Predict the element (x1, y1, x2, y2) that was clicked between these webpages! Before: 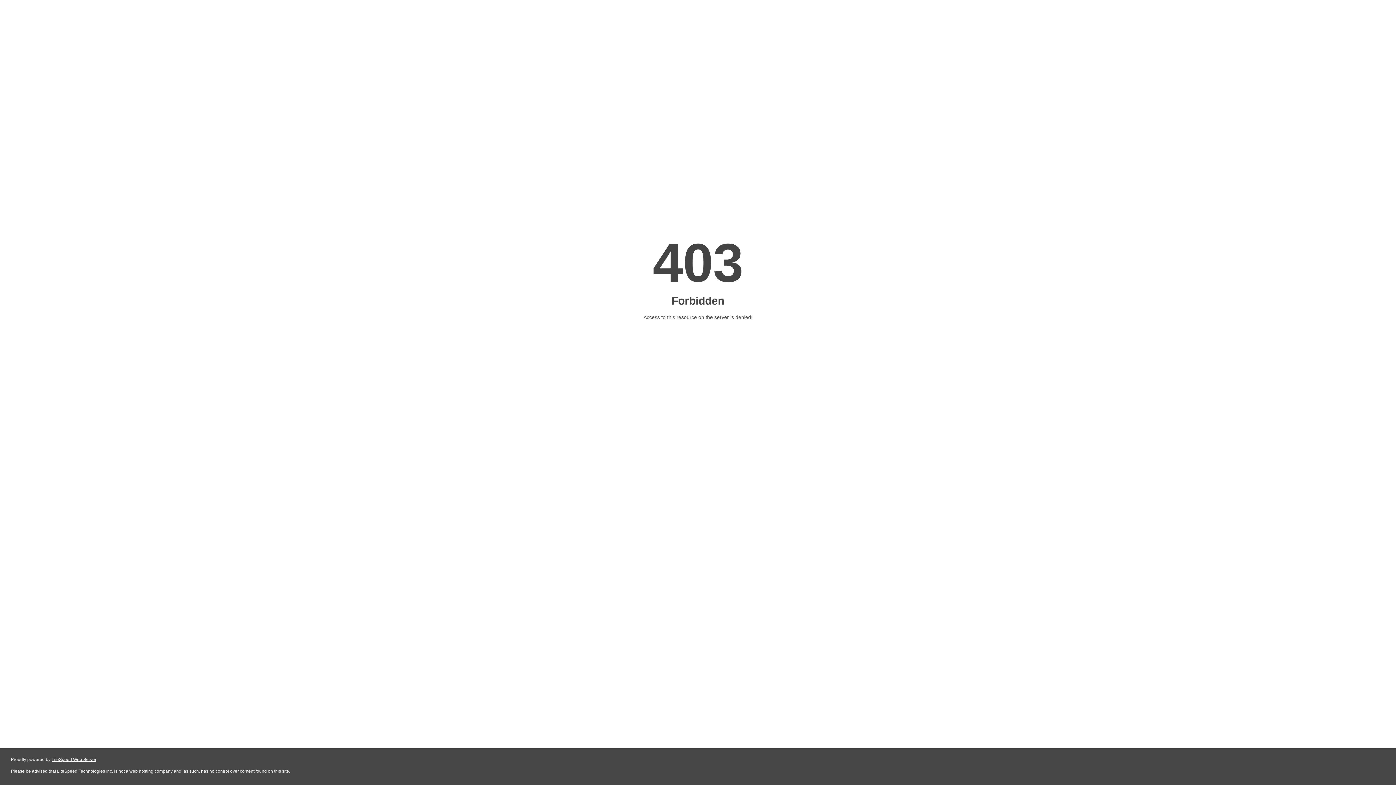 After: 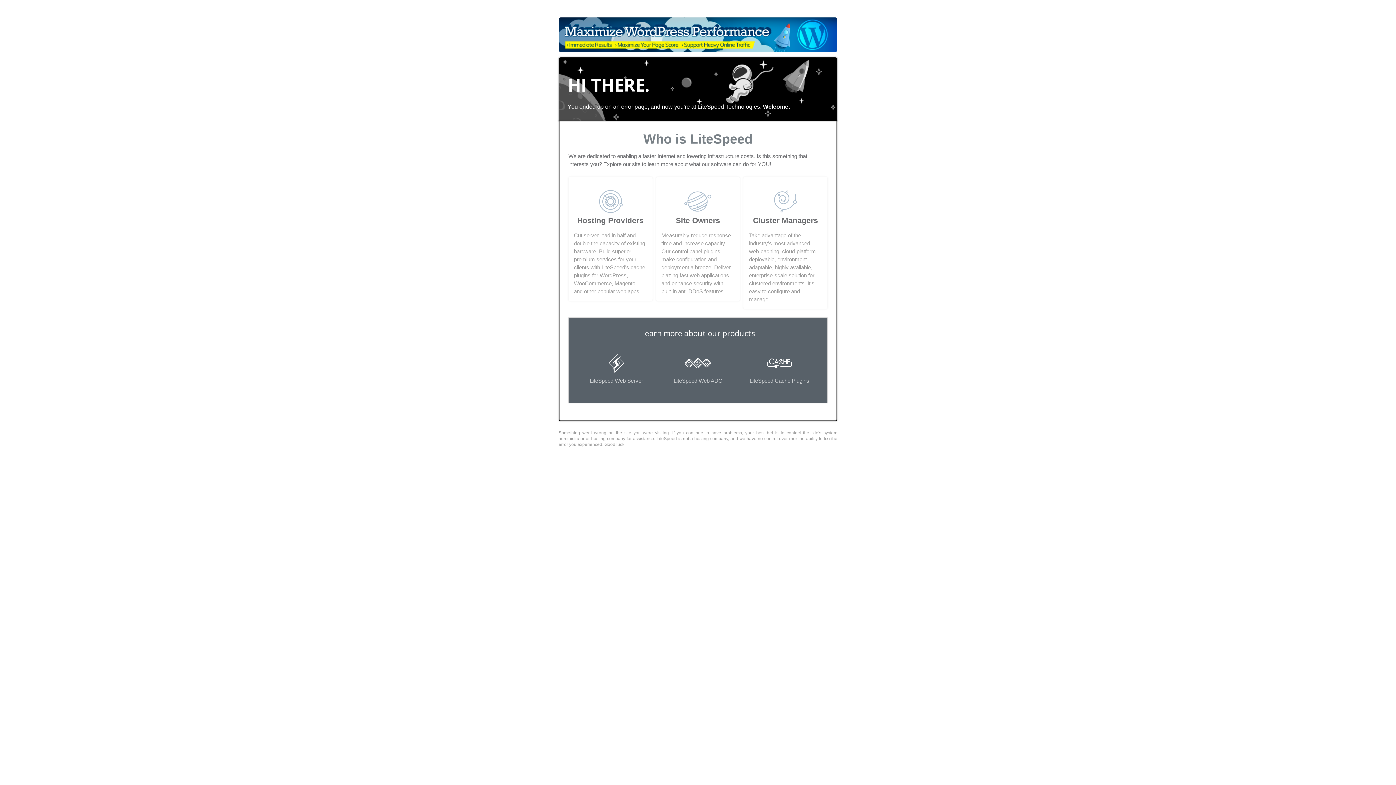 Action: bbox: (51, 757, 96, 762) label: LiteSpeed Web Server